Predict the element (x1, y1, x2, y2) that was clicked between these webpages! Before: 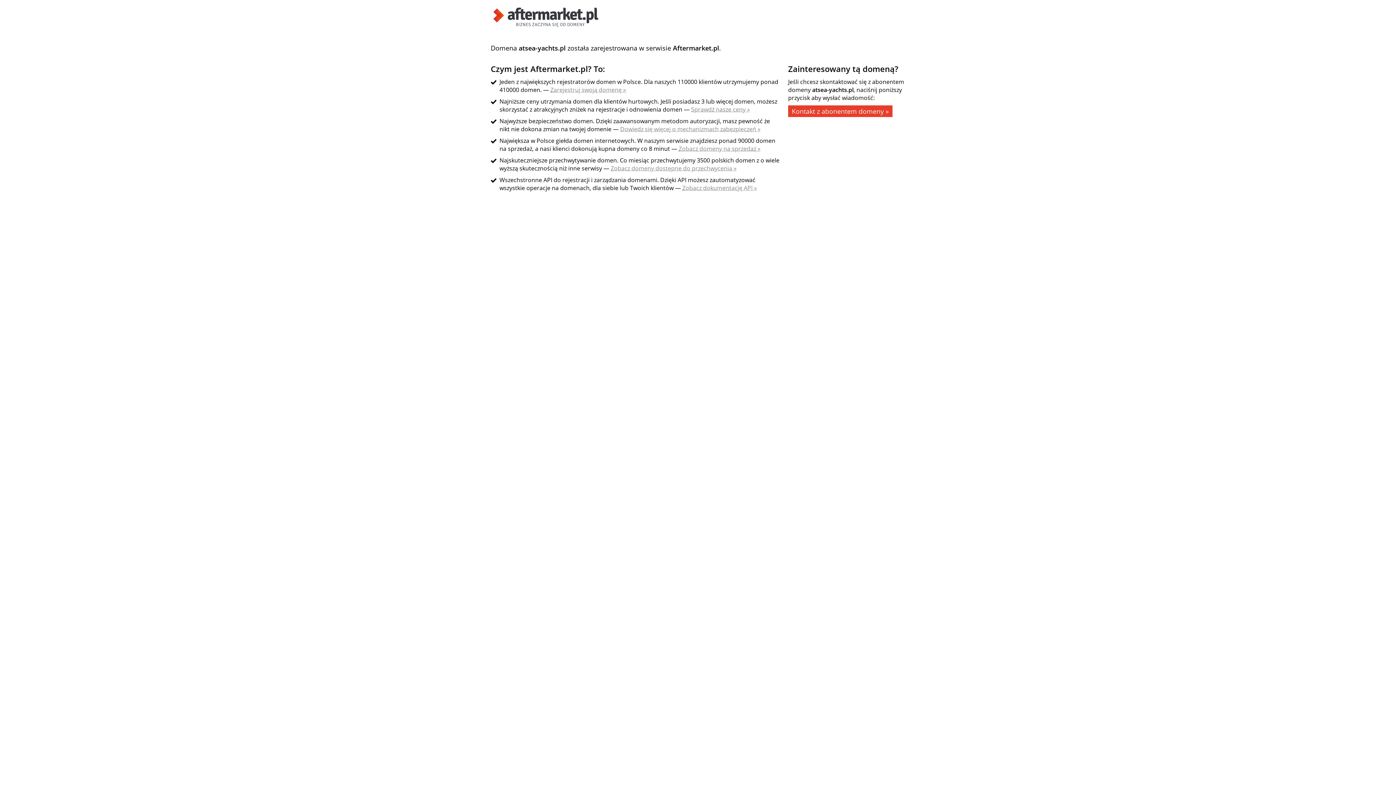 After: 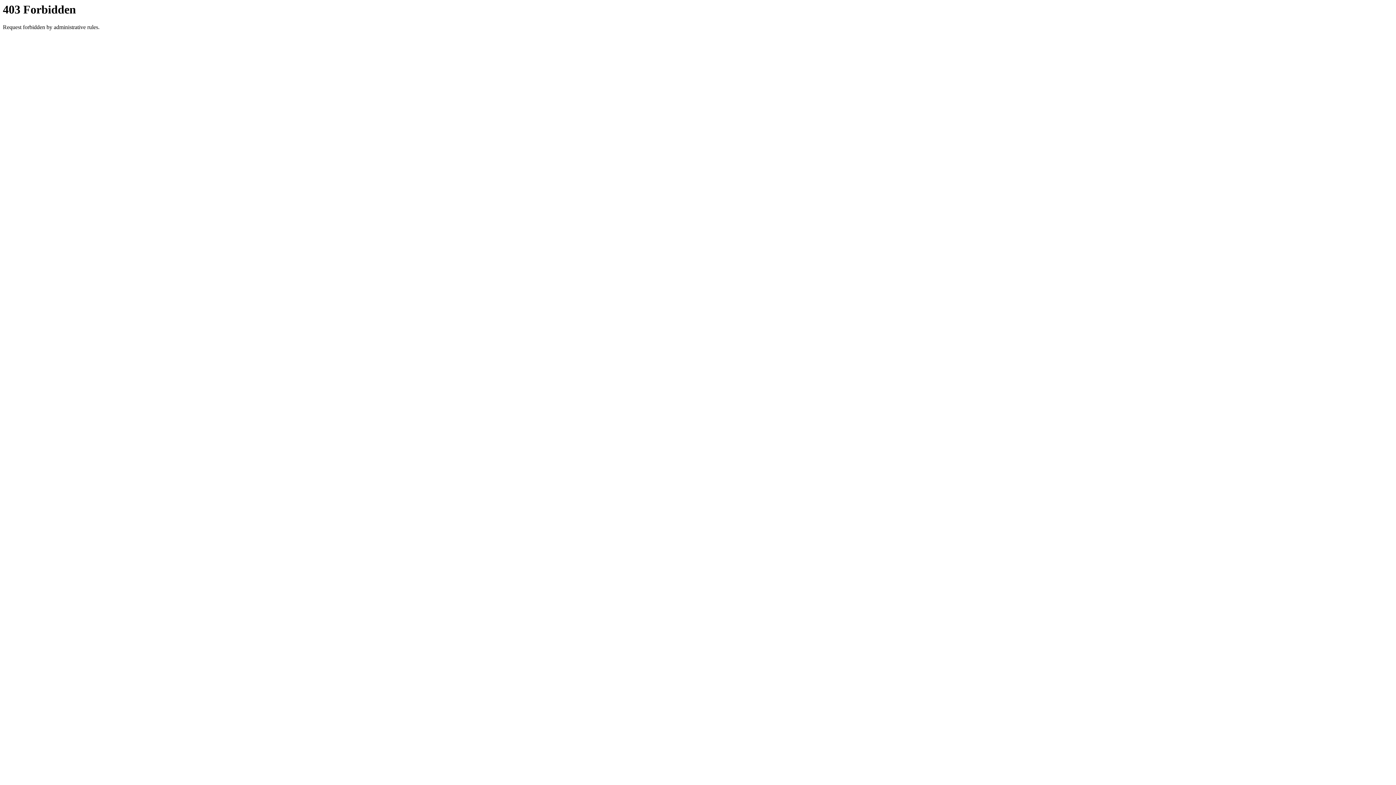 Action: label: Kontakt z abonentem domeny » bbox: (788, 105, 892, 117)